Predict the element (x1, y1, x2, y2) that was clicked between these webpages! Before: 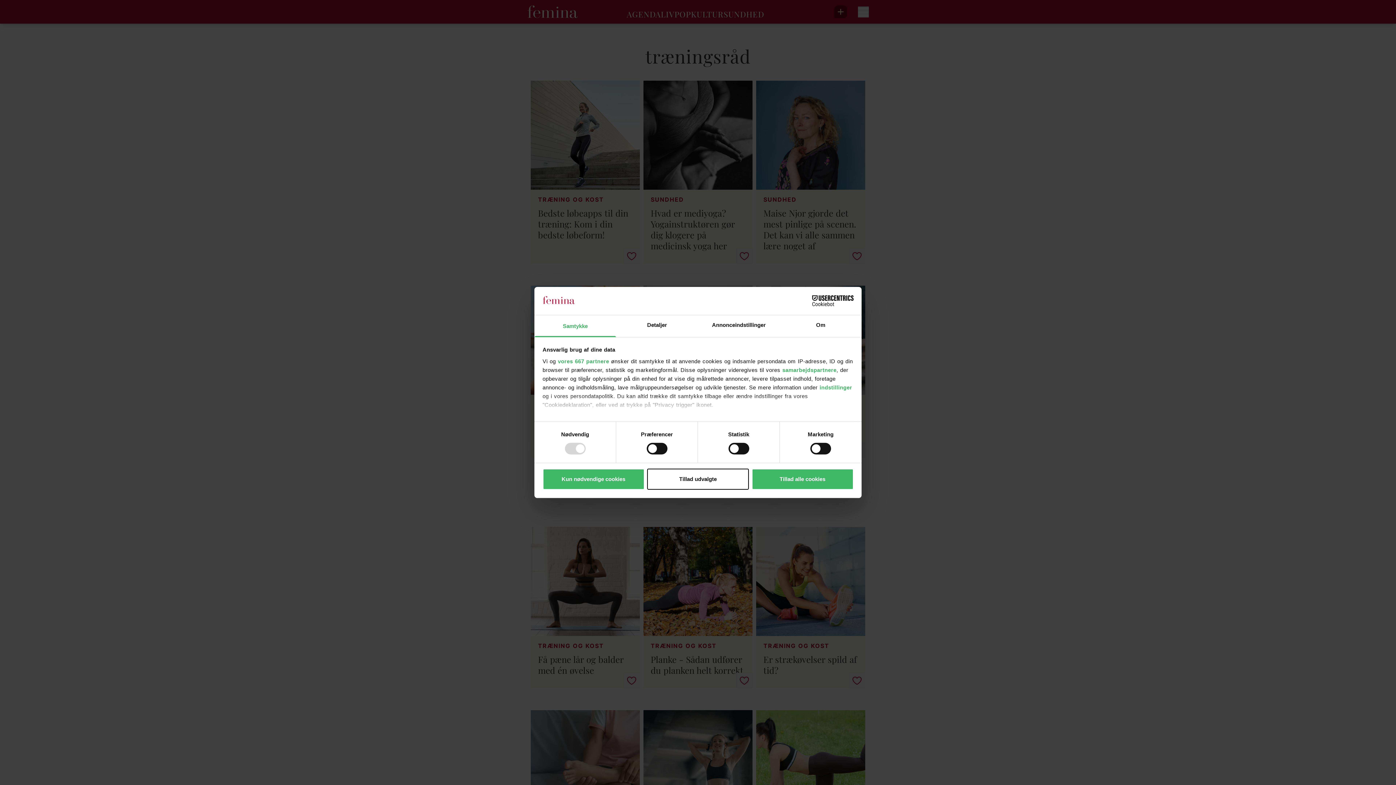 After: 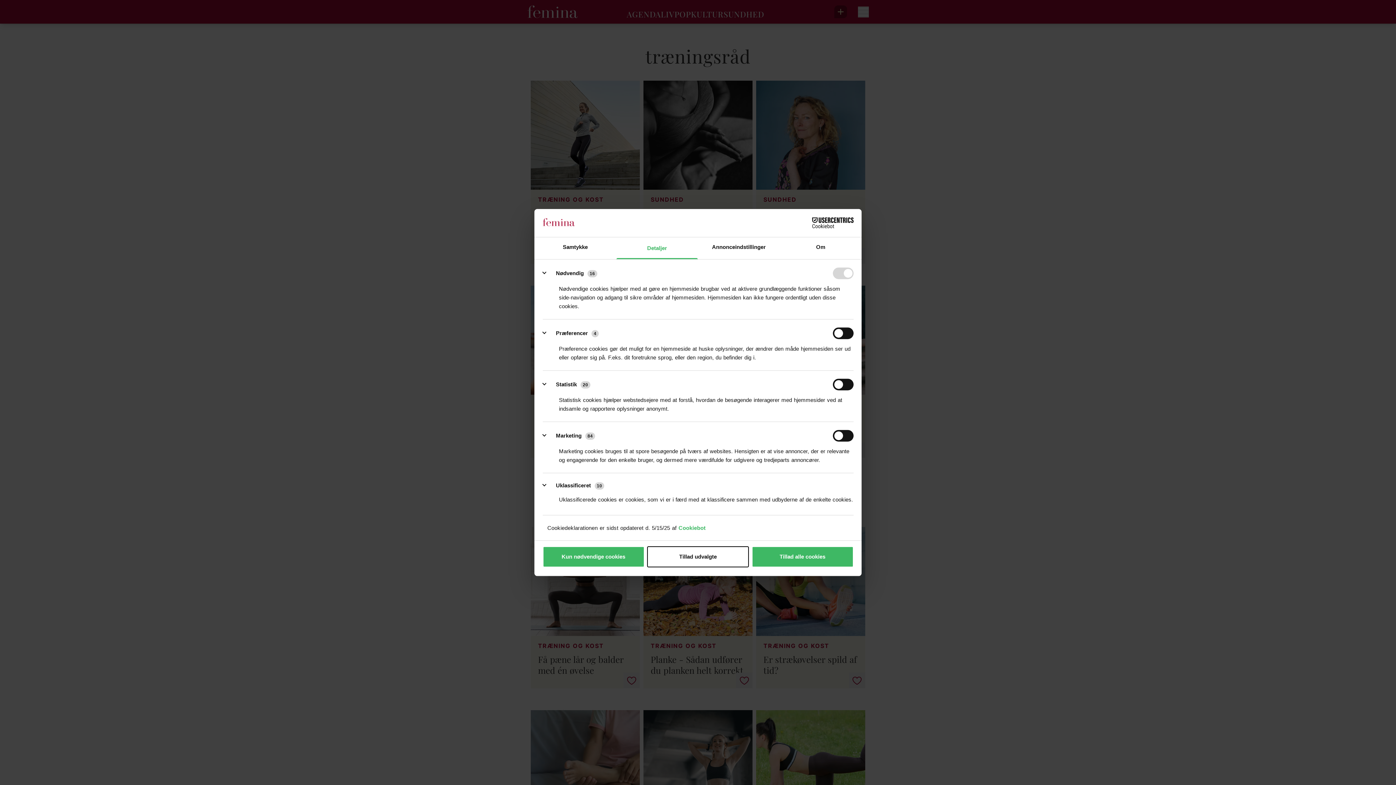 Action: label: Detaljer bbox: (616, 315, 698, 337)